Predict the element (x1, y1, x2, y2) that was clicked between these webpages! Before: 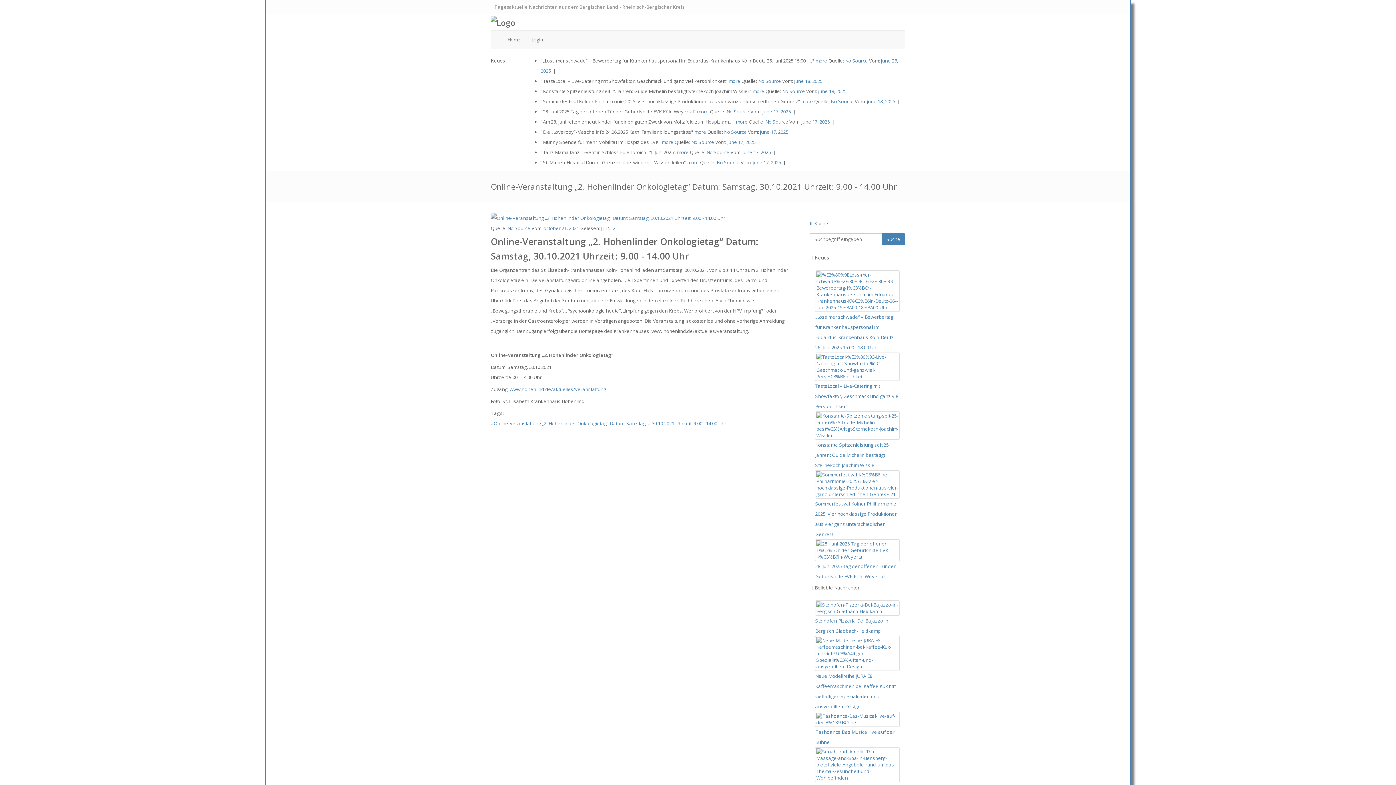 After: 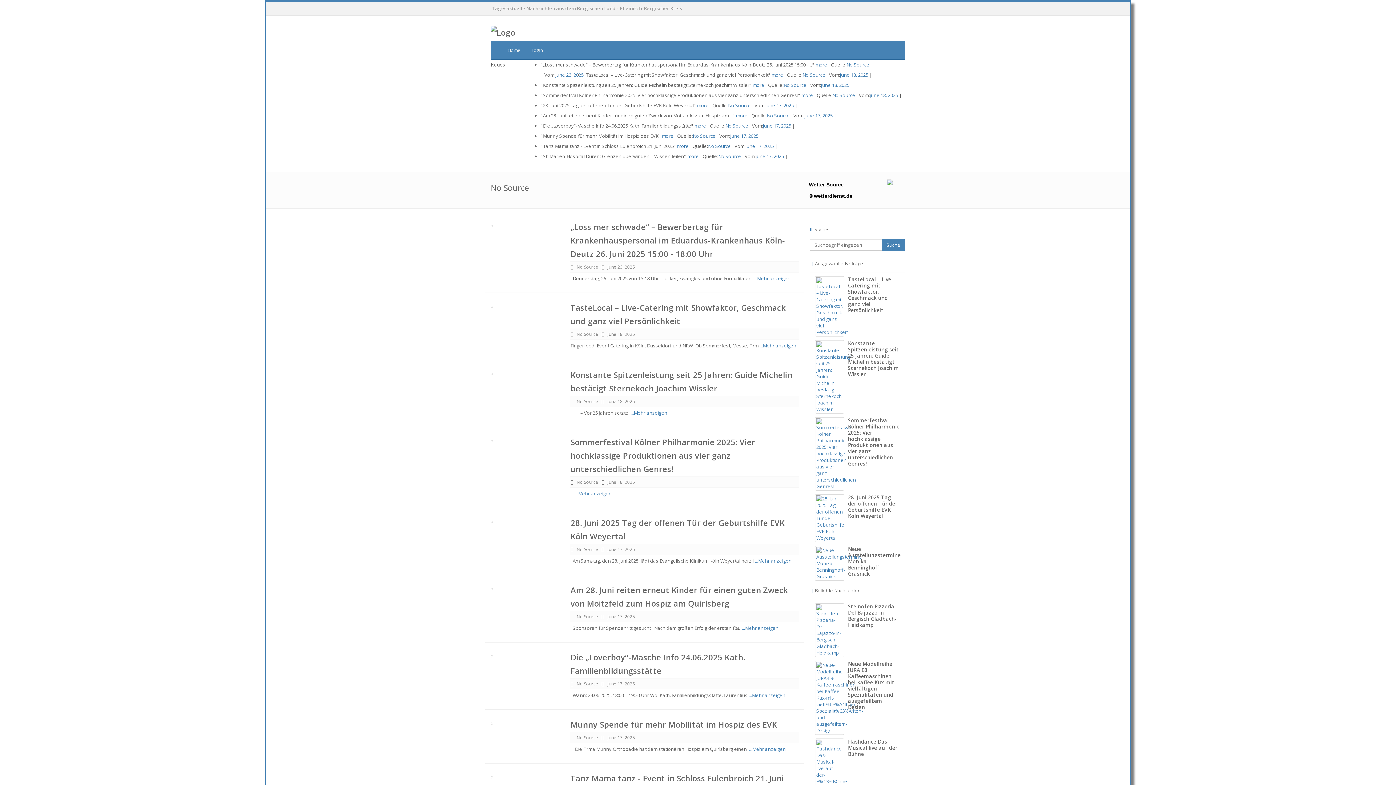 Action: label: No Source bbox: (726, 108, 749, 114)